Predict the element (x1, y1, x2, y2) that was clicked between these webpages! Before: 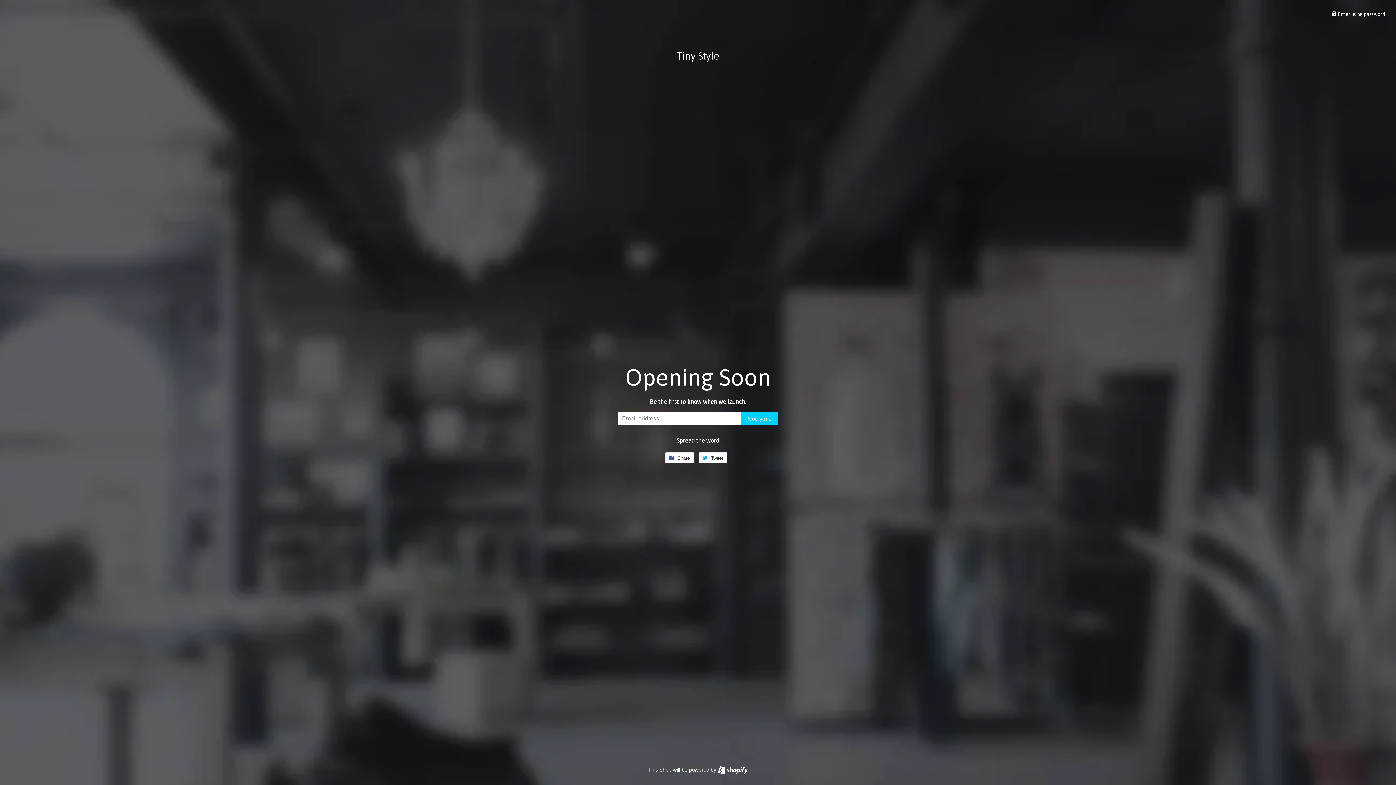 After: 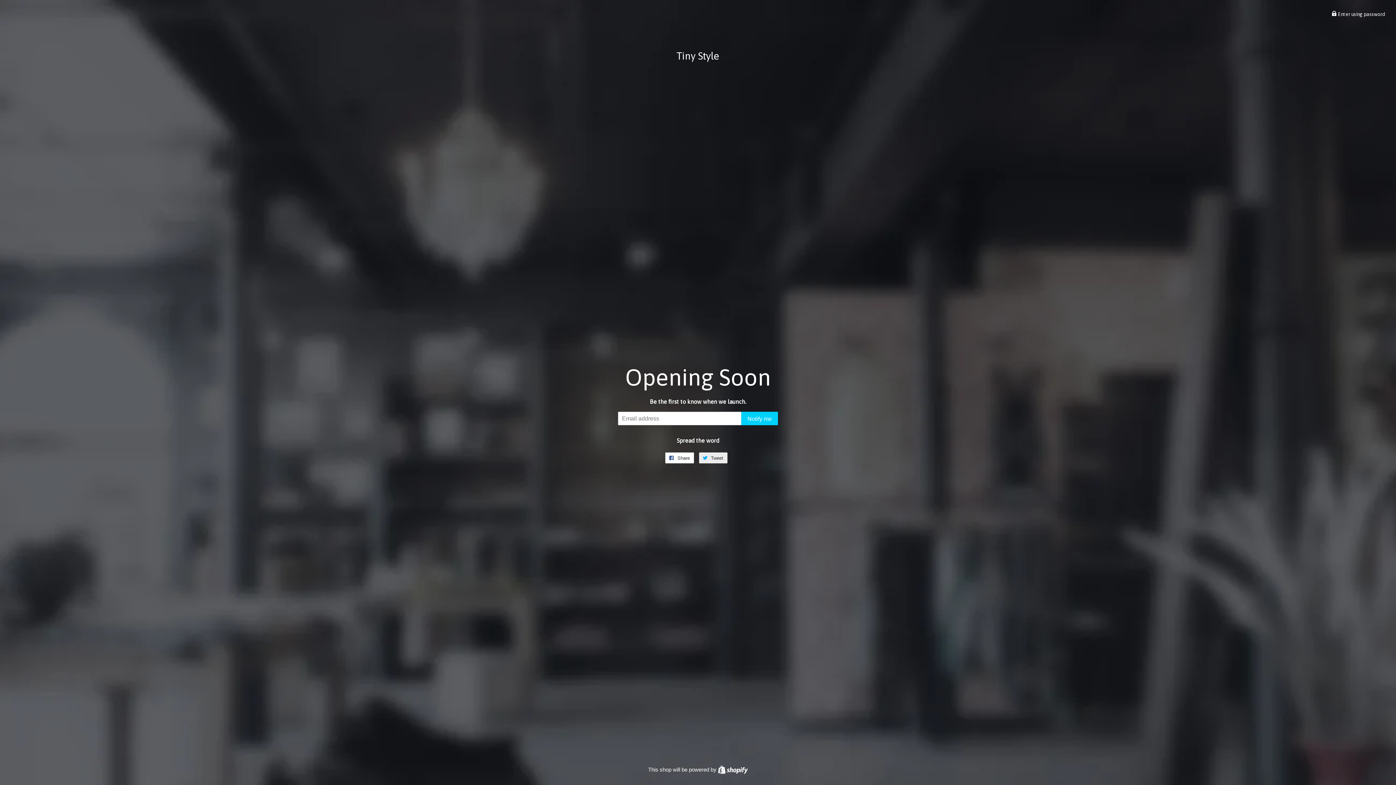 Action: label:  Tweet
Tweet on Twitter bbox: (699, 452, 727, 463)